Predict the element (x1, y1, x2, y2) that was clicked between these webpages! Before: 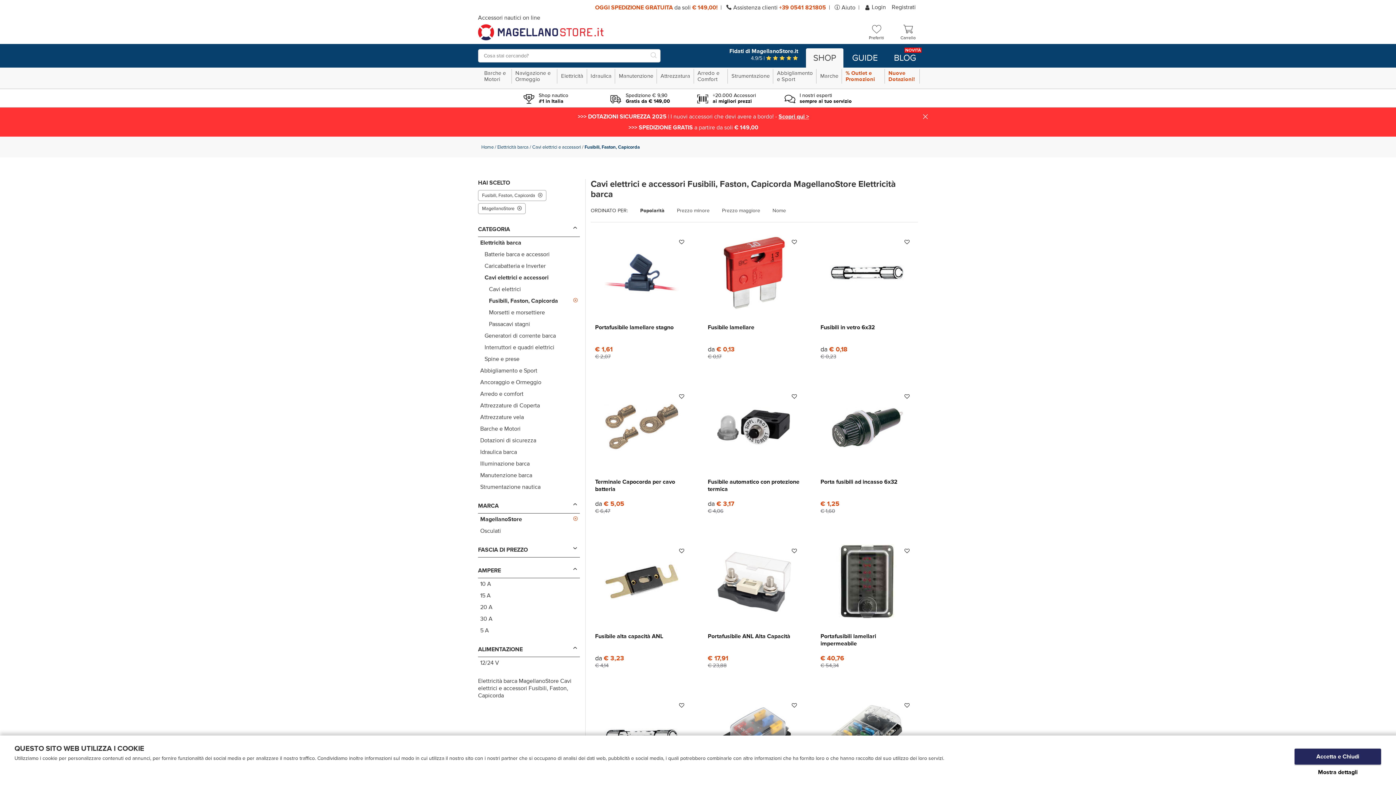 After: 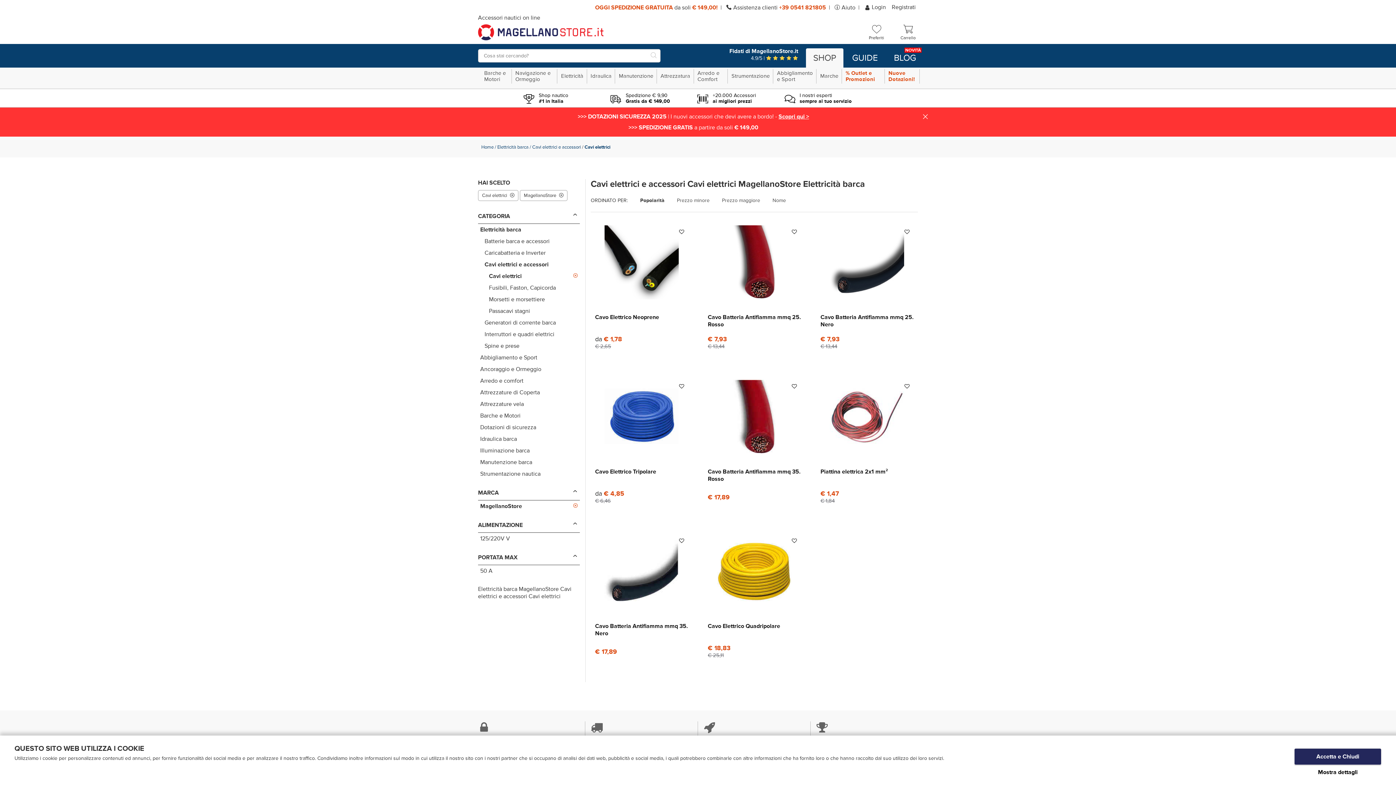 Action: bbox: (478, 283, 580, 295) label: Cavi elettrici